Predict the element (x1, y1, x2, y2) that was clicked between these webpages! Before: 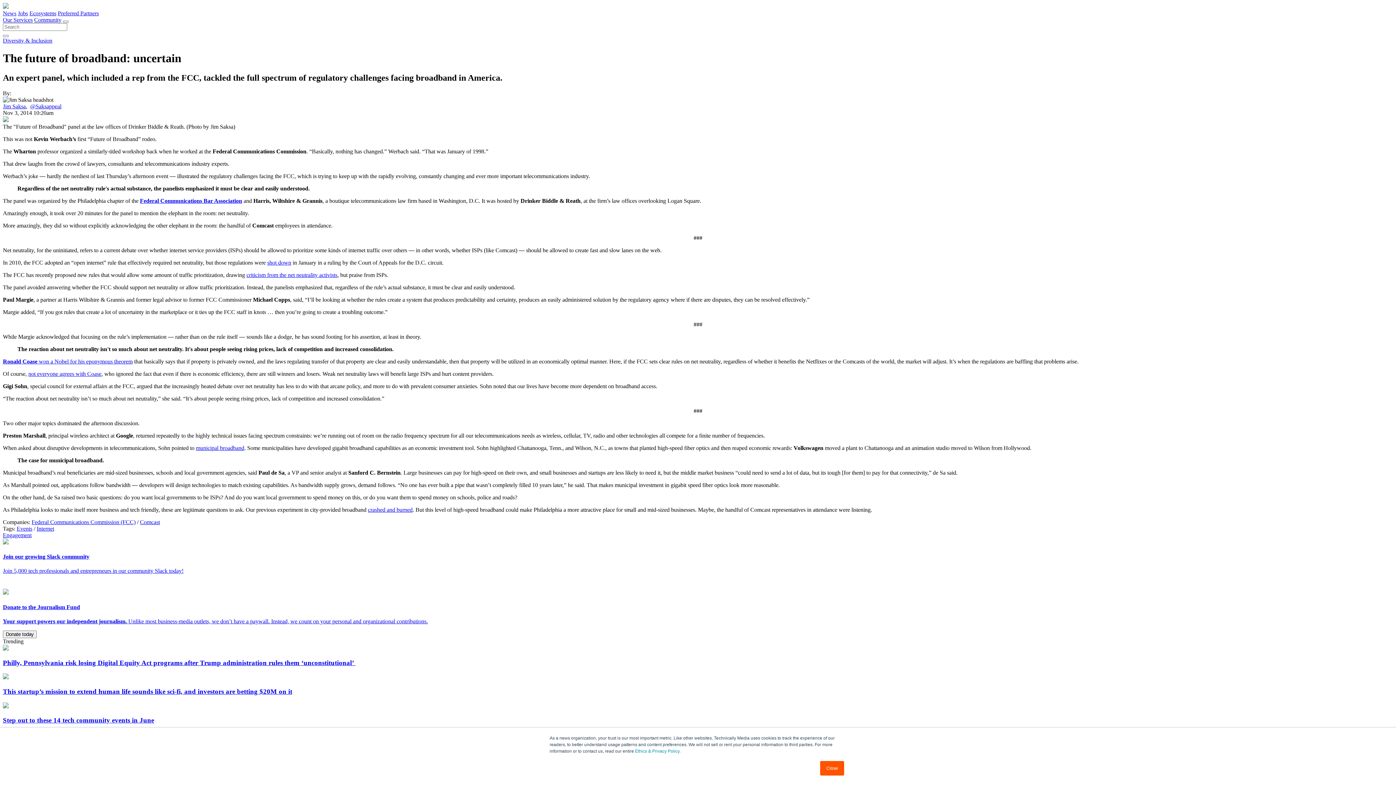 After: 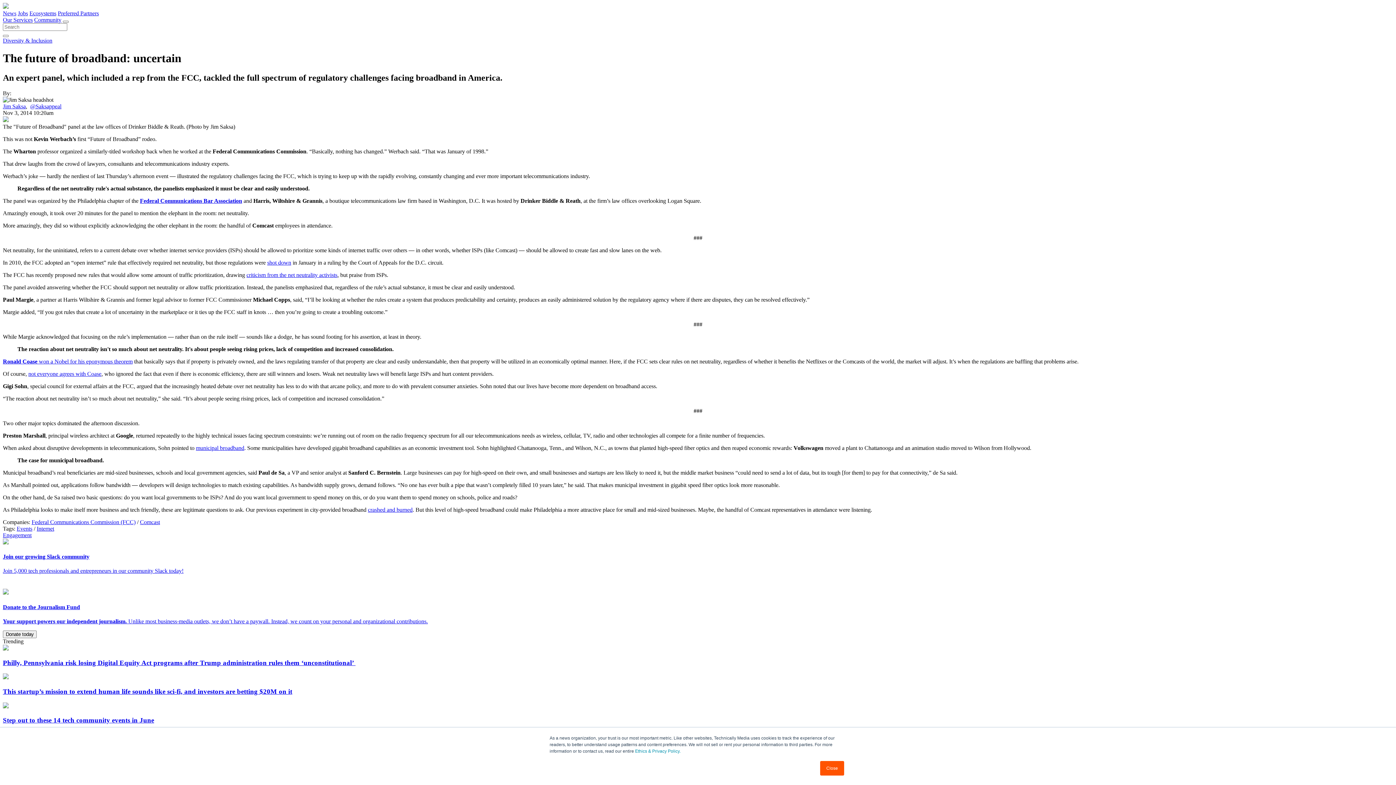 Action: bbox: (246, 271, 337, 278) label: criticism from the net neutrality activists